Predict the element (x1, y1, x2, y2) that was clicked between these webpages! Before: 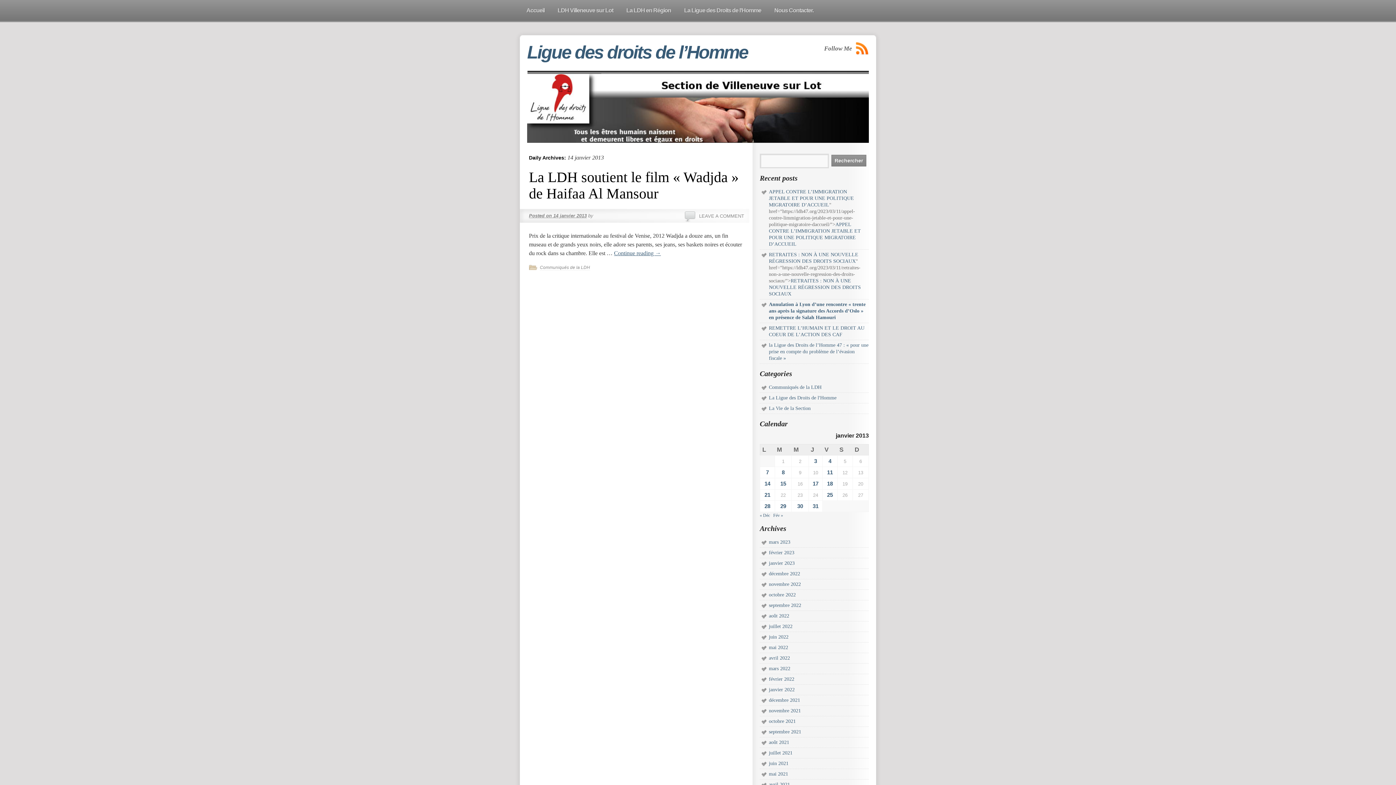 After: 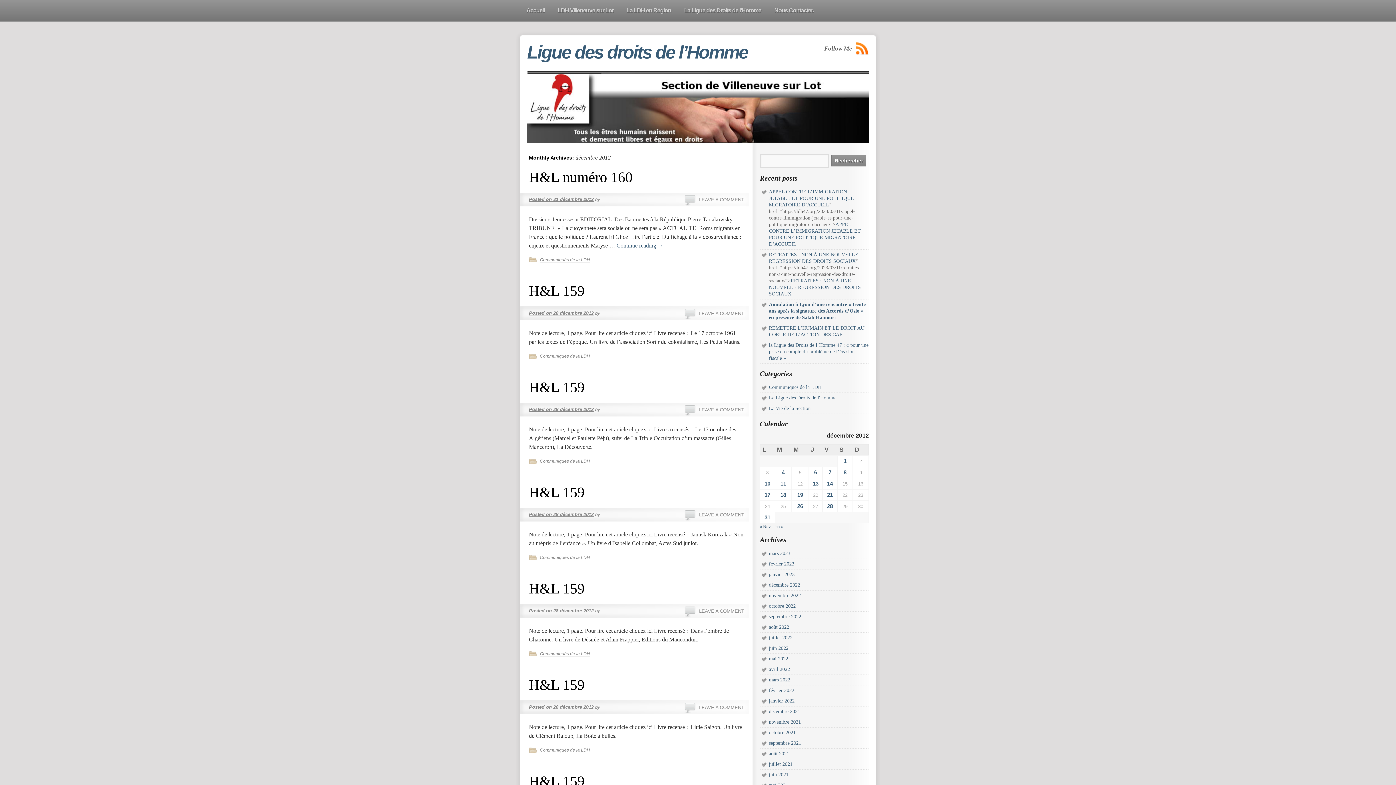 Action: bbox: (760, 513, 770, 518) label: « Déc